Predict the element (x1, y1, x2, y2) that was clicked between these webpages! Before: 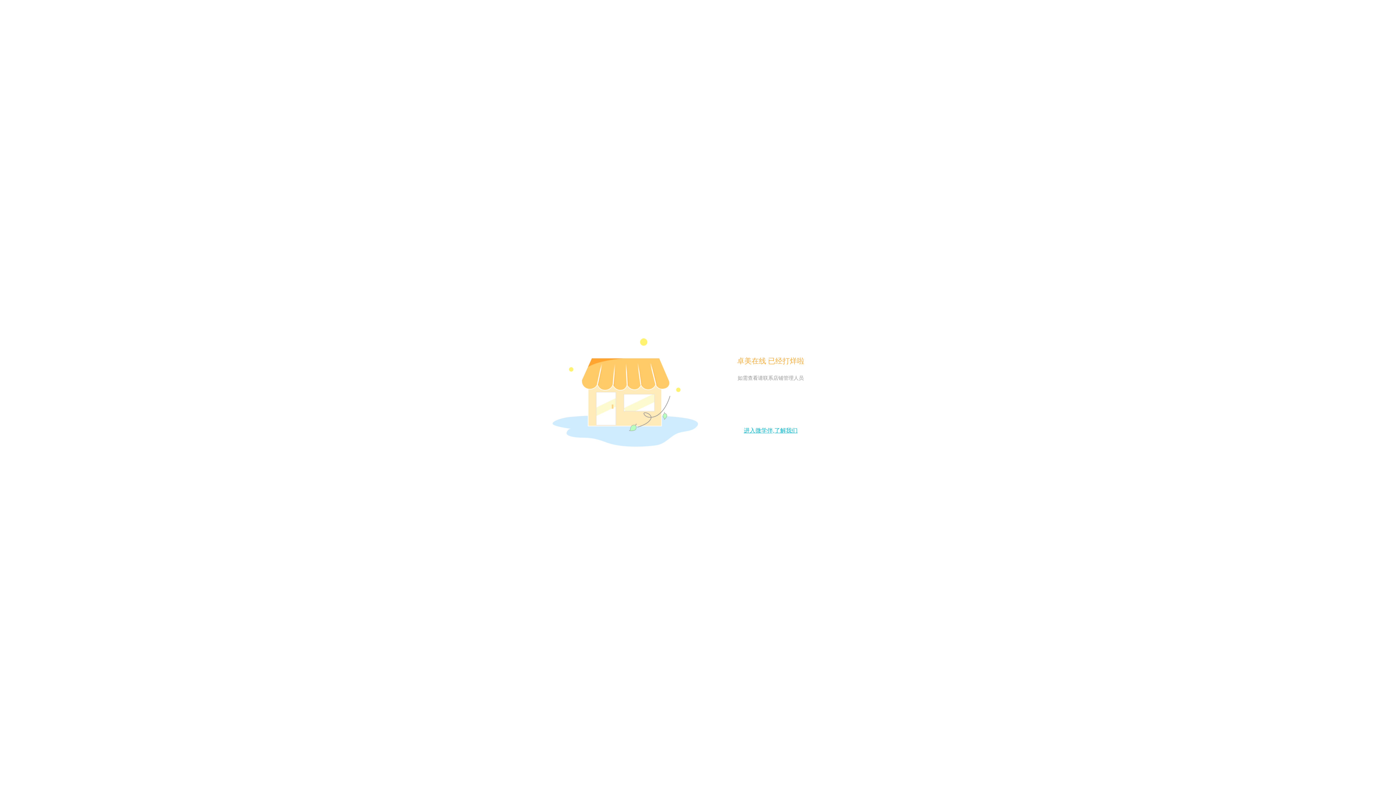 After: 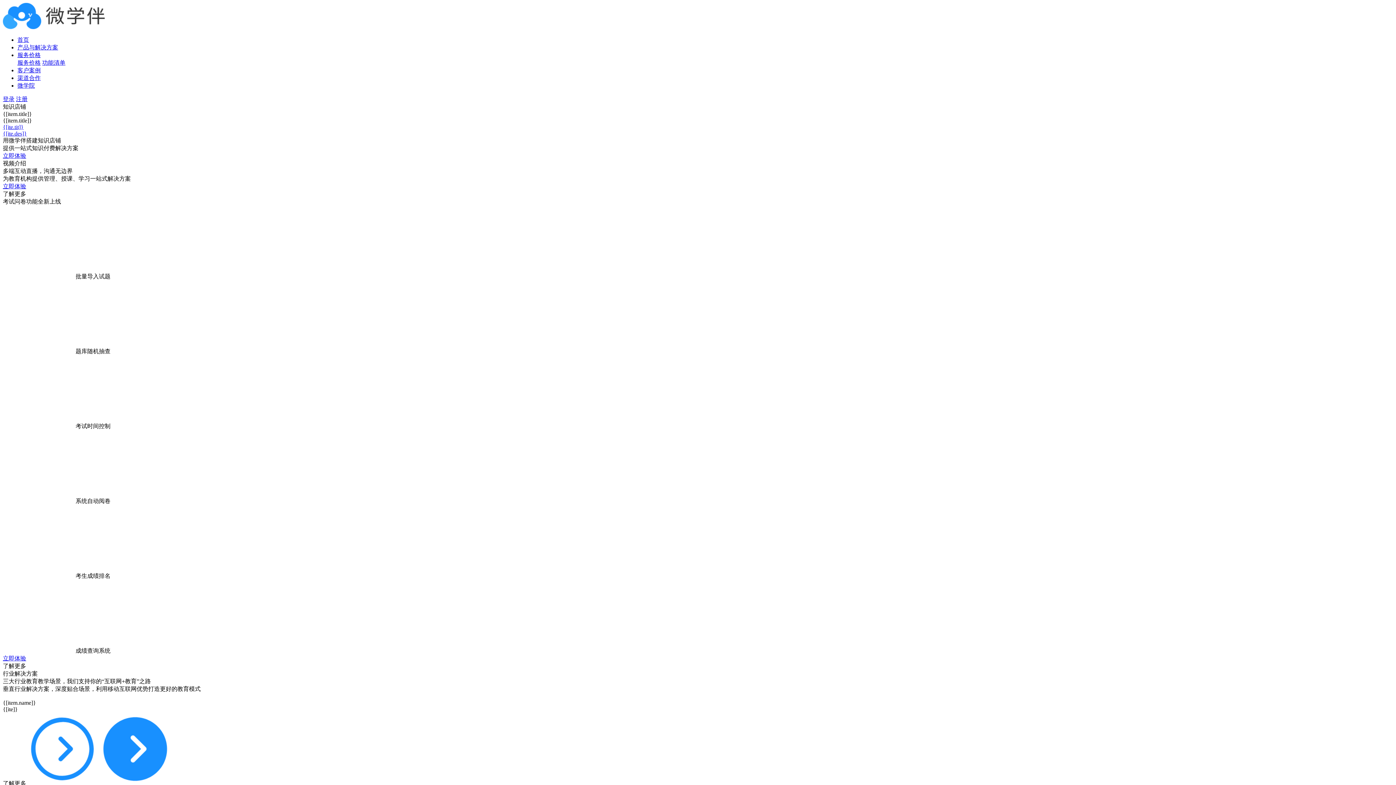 Action: bbox: (744, 427, 797, 433) label: 进入微学伴,了解我们